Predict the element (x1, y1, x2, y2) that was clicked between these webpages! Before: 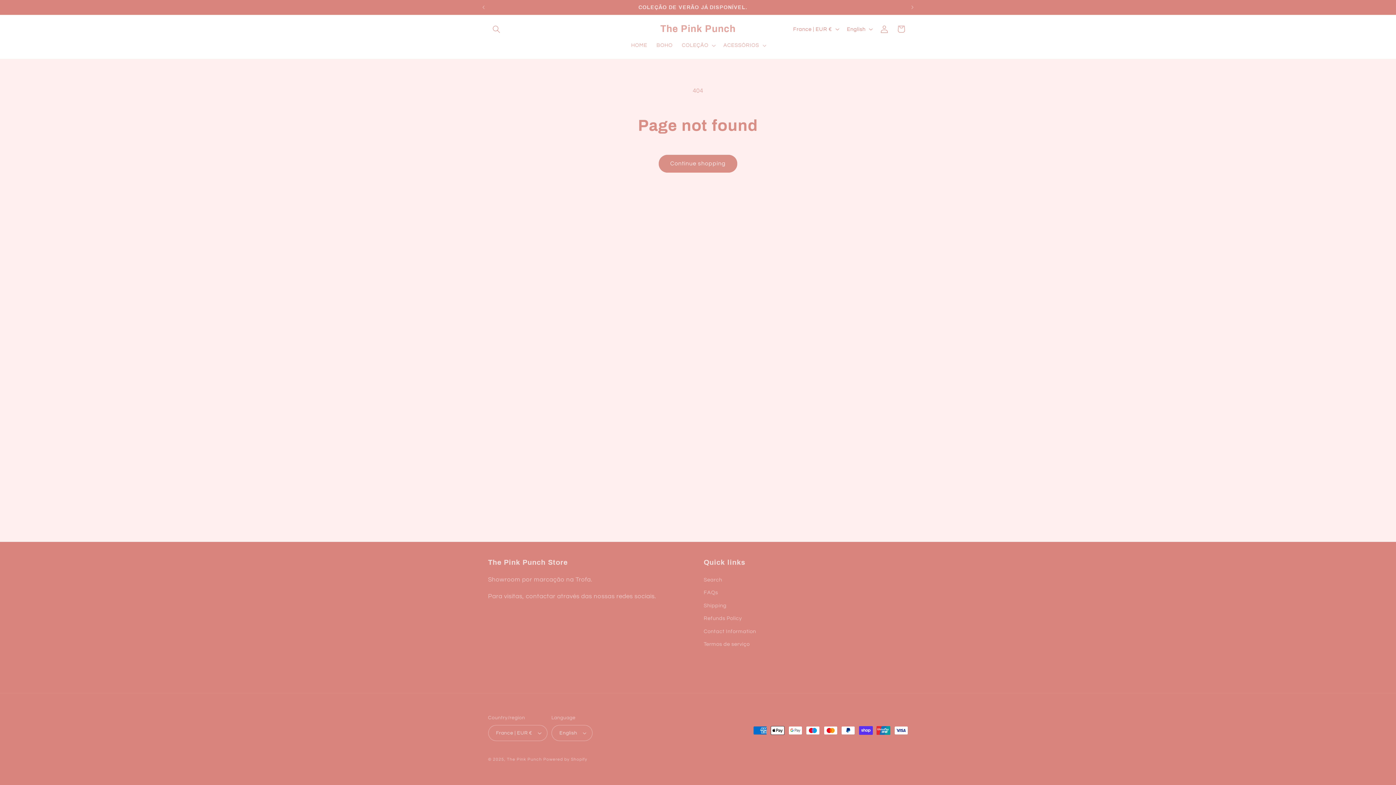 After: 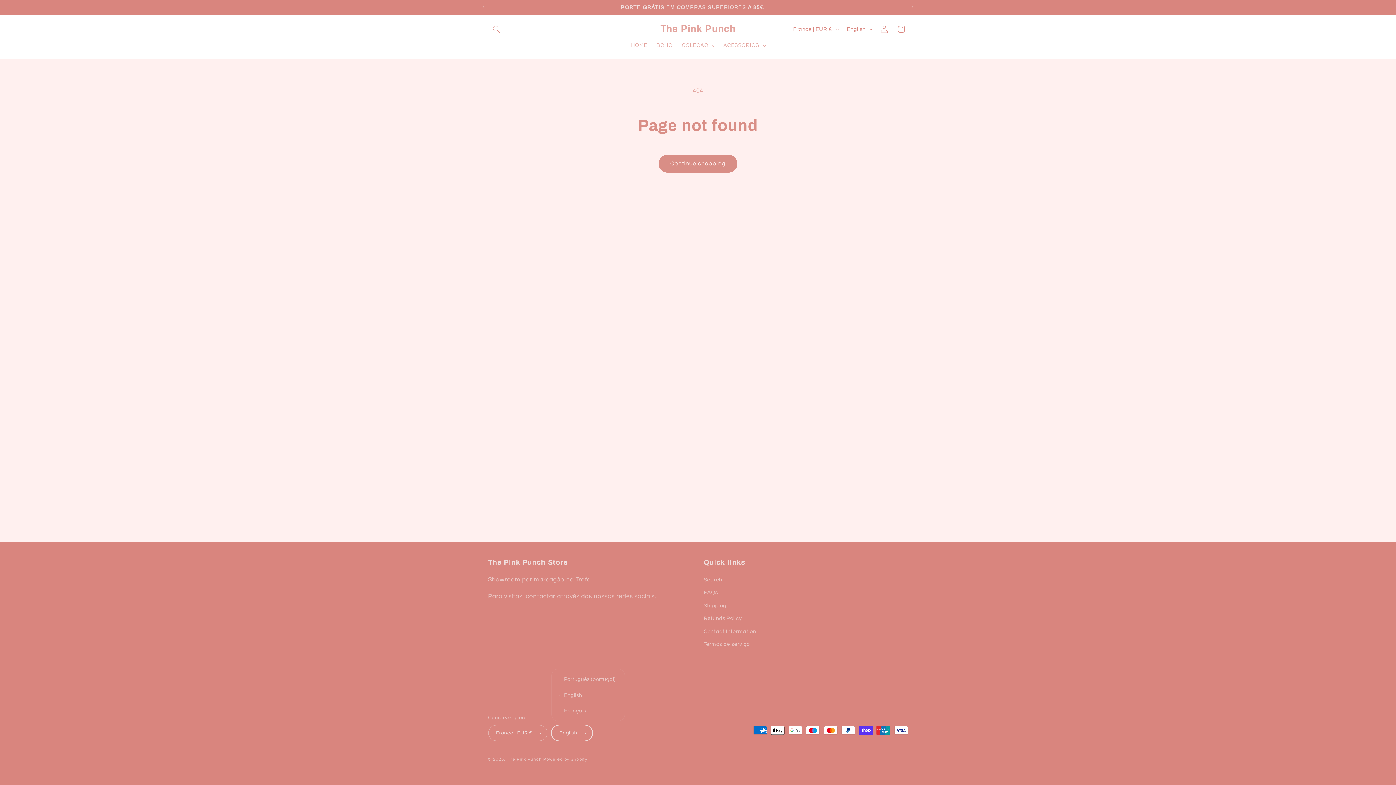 Action: label: English bbox: (551, 725, 592, 741)